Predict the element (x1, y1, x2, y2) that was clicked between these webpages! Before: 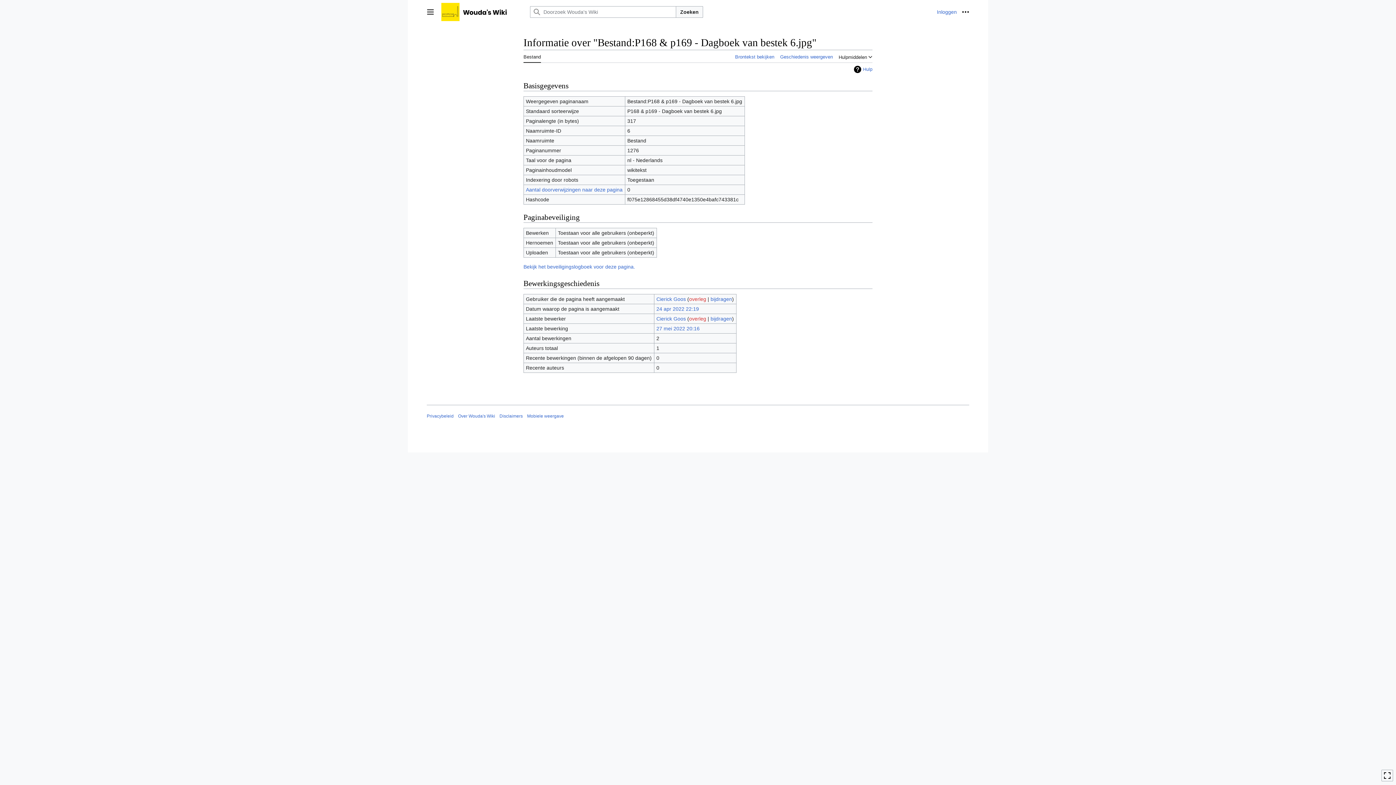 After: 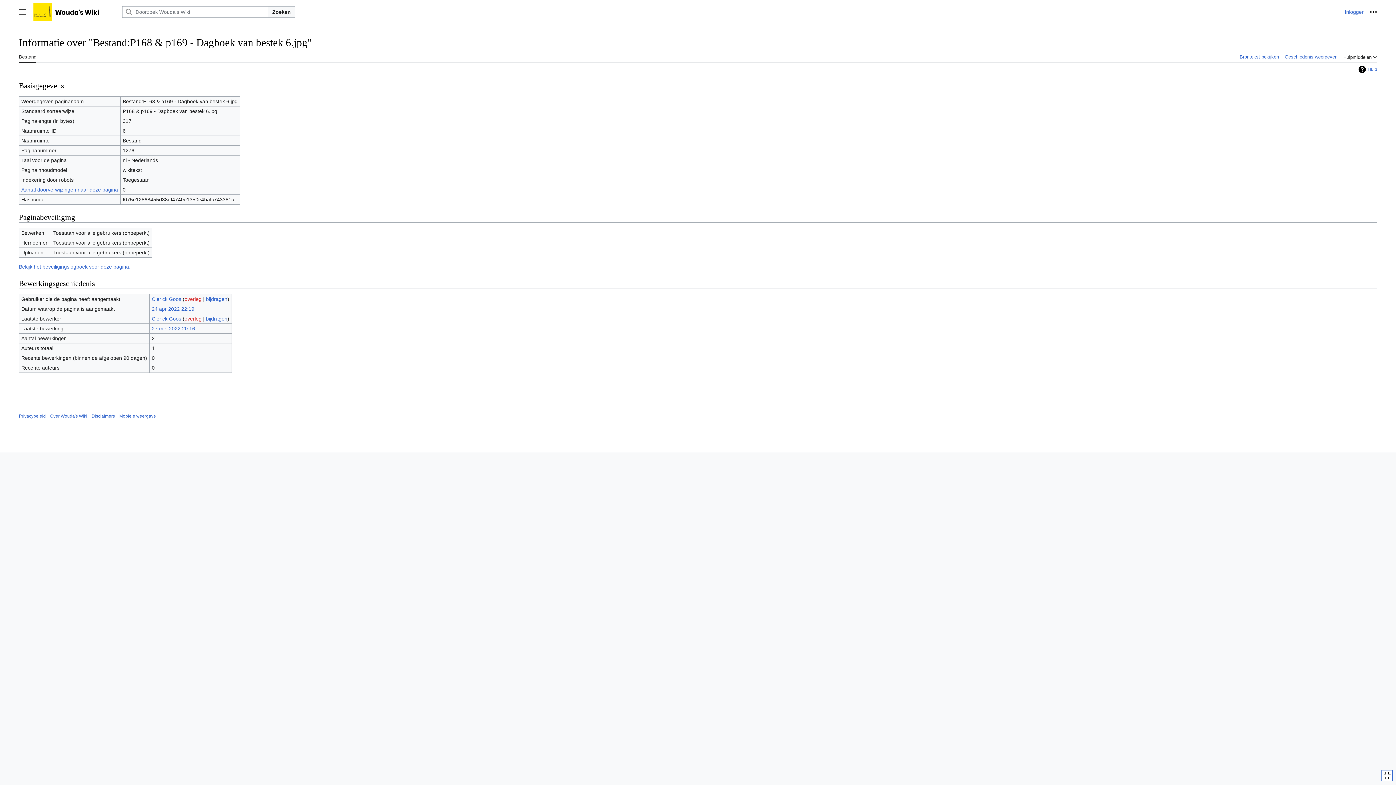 Action: bbox: (1381, 770, 1393, 781) label: Beperkte inhoudsbreedte inschakelen